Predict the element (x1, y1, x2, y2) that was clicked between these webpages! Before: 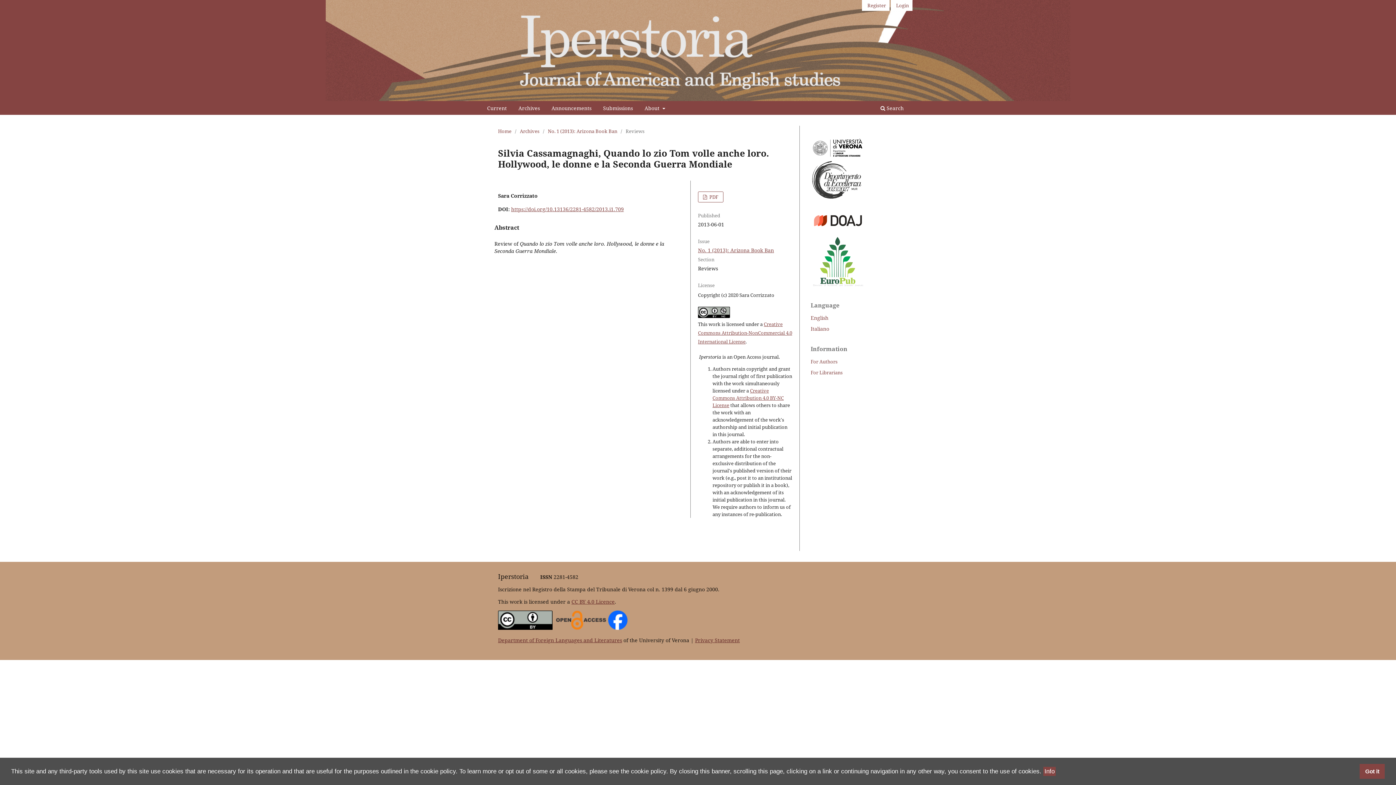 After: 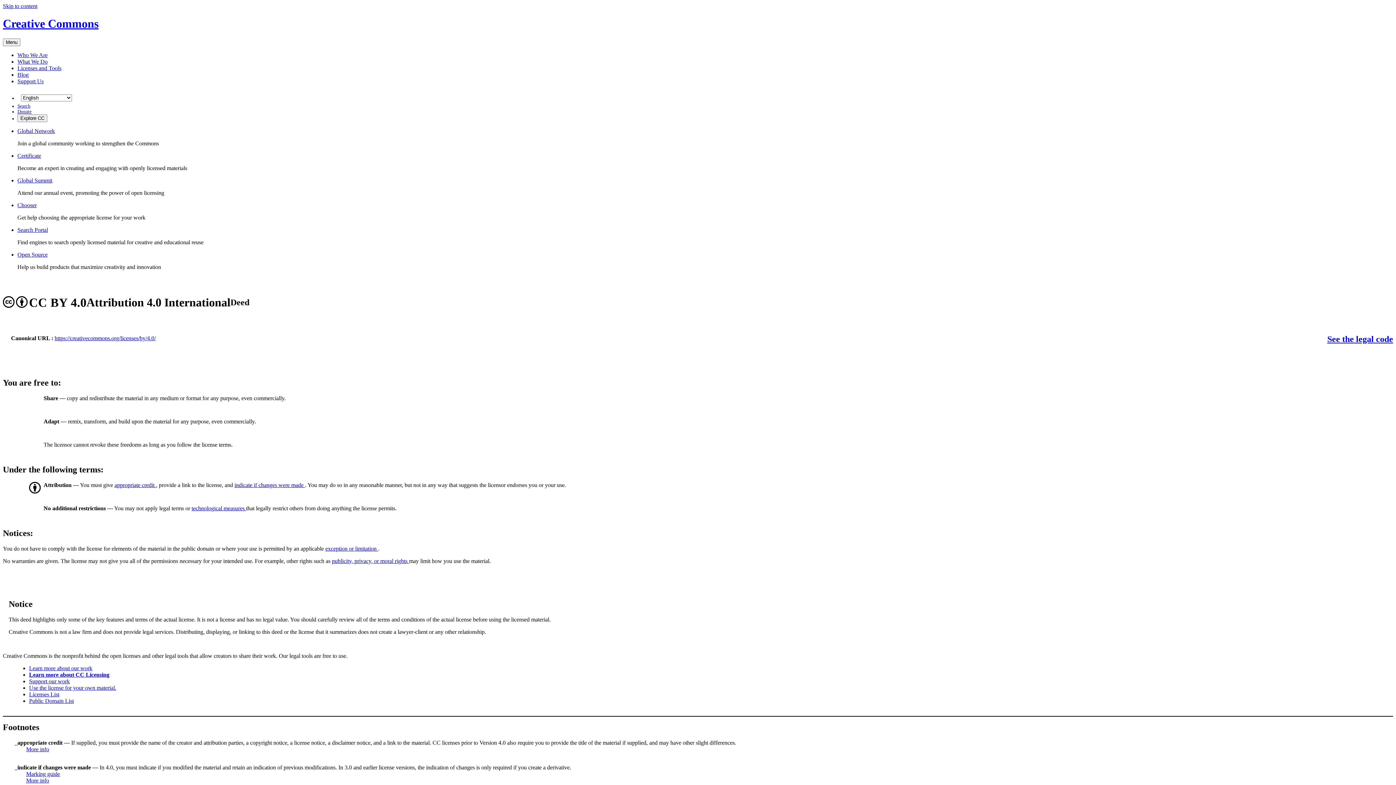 Action: bbox: (498, 624, 552, 631)